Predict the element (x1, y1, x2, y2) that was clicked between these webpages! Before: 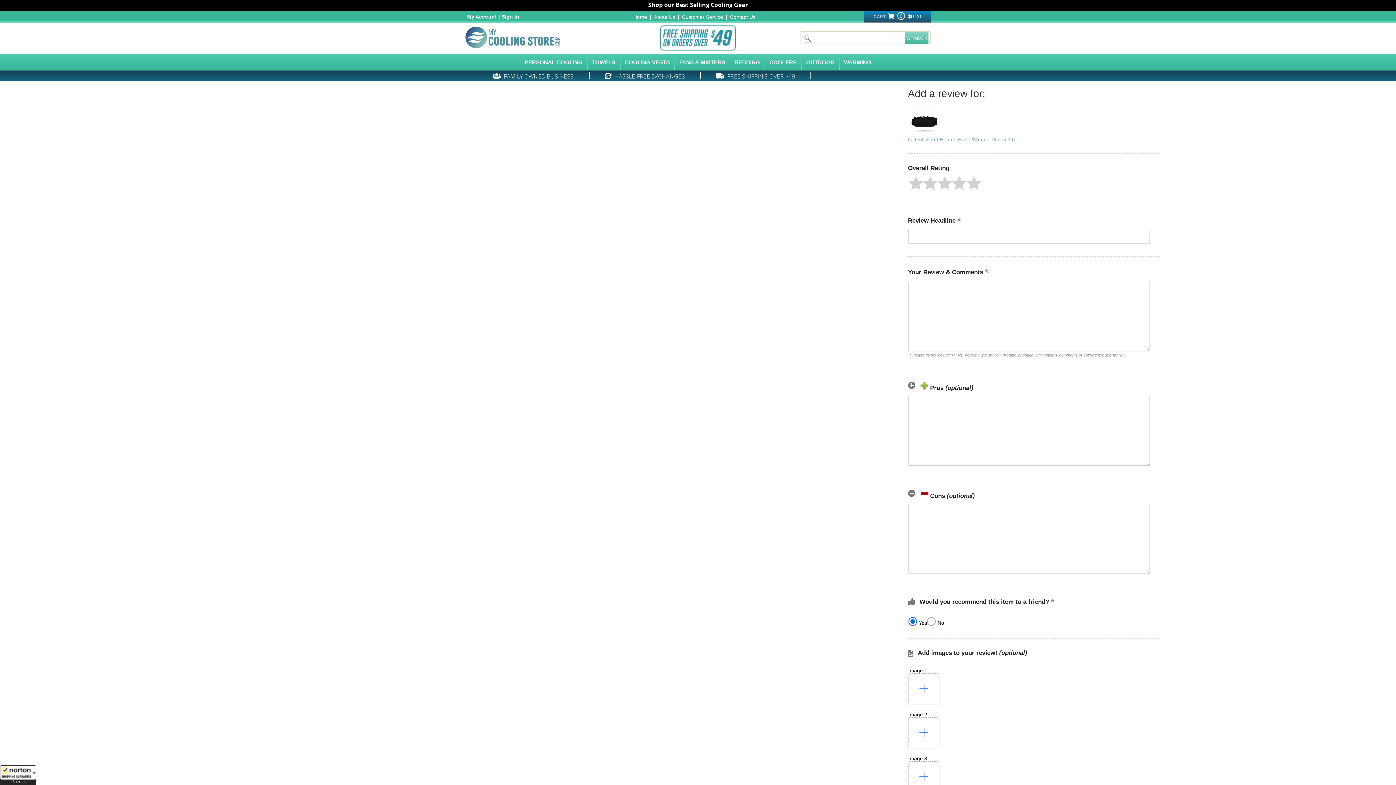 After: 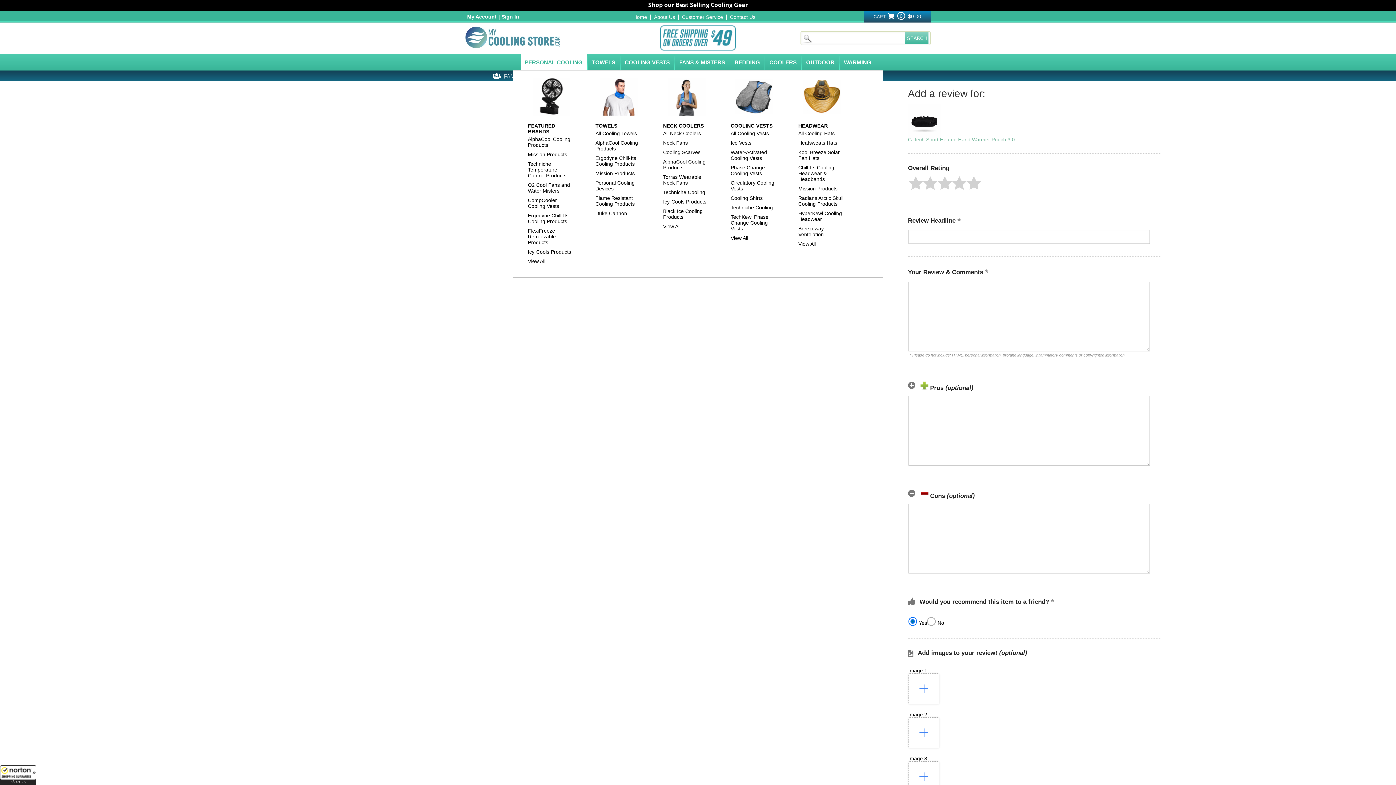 Action: label: PERSONAL COOLING bbox: (520, 53, 587, 69)